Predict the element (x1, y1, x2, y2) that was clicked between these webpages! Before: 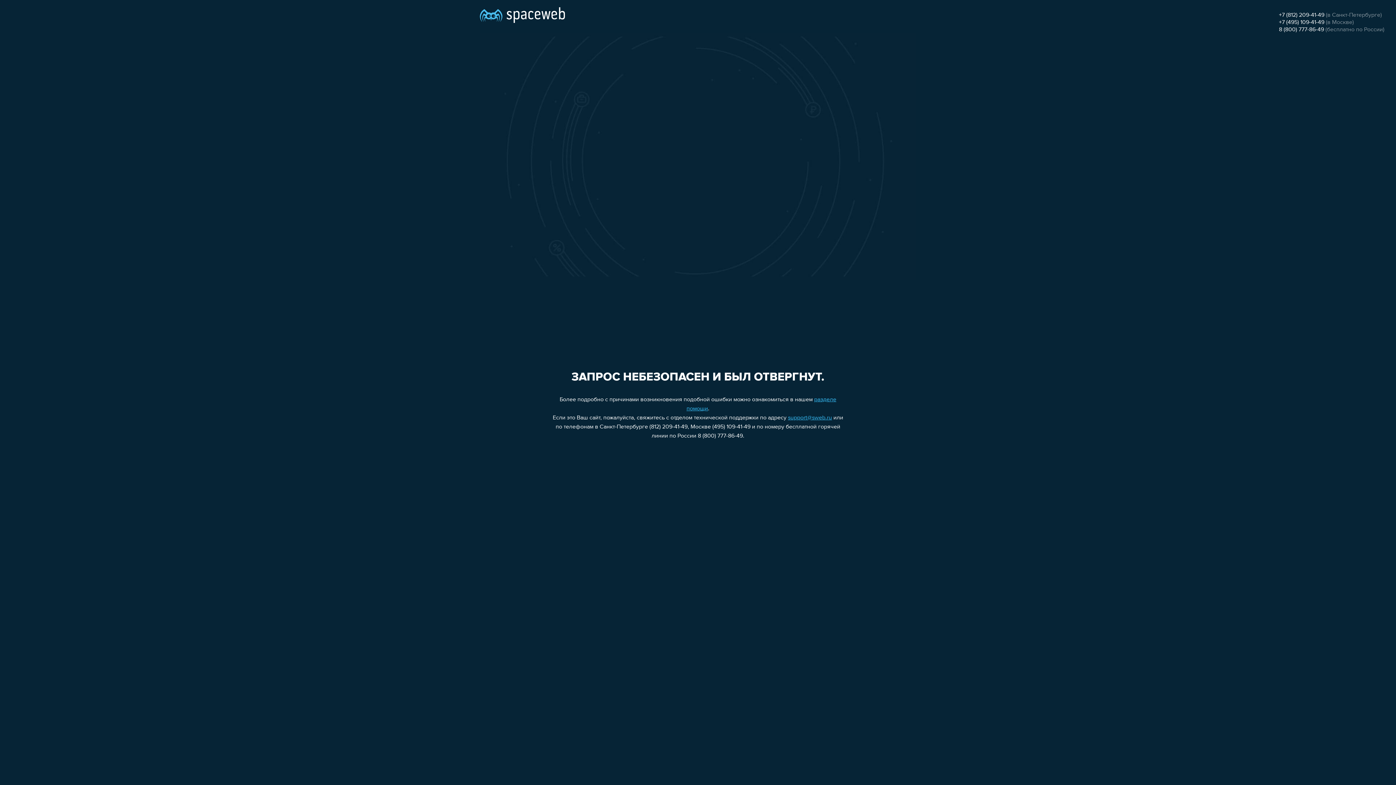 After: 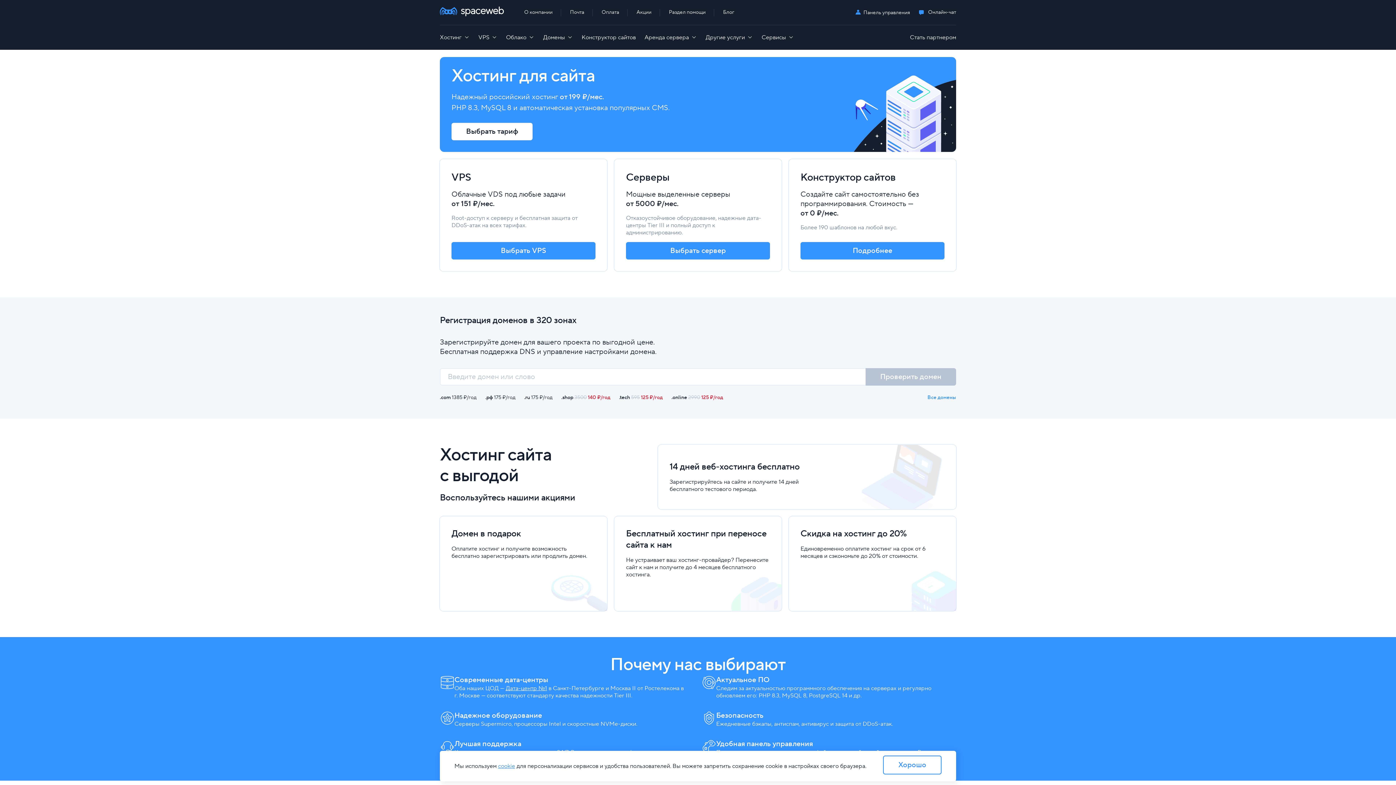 Action: bbox: (480, 0, 565, 25)